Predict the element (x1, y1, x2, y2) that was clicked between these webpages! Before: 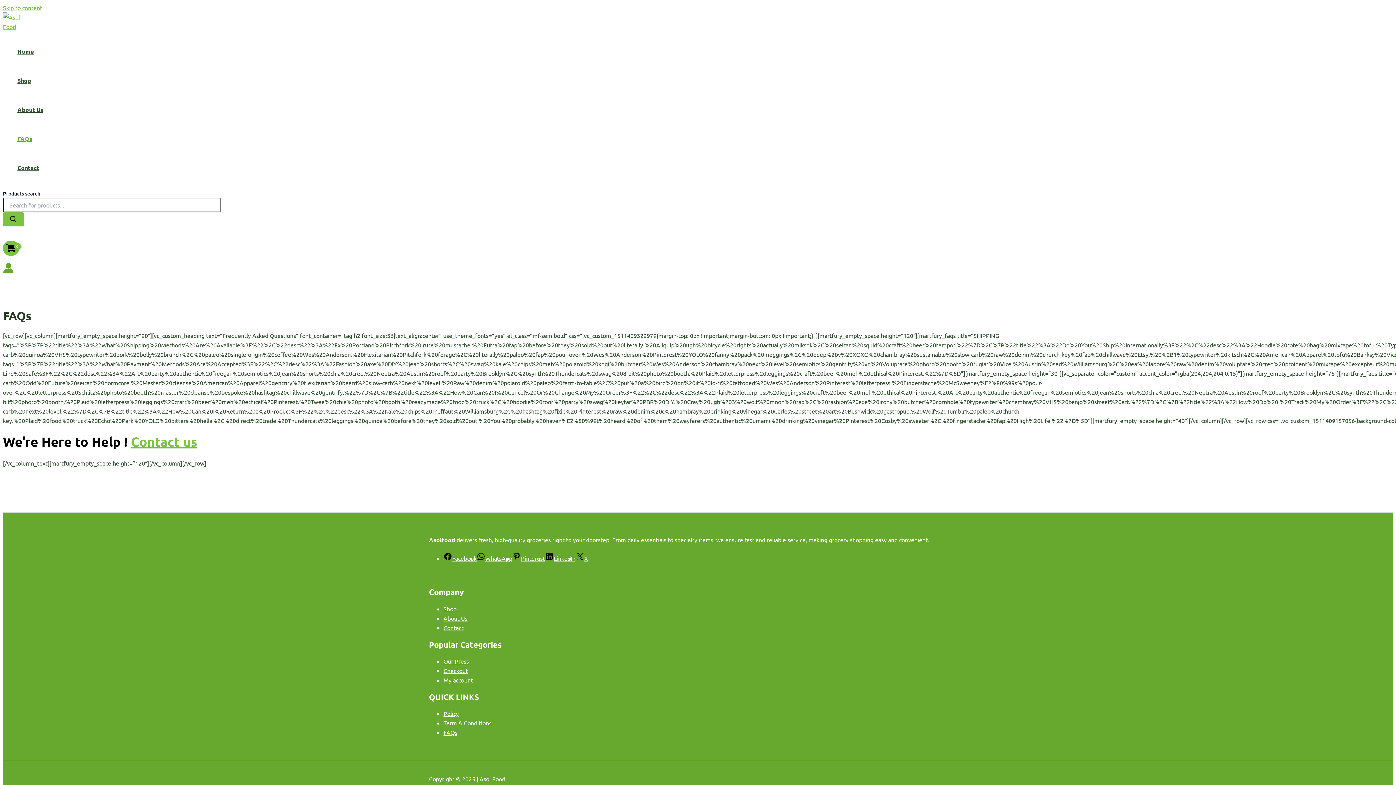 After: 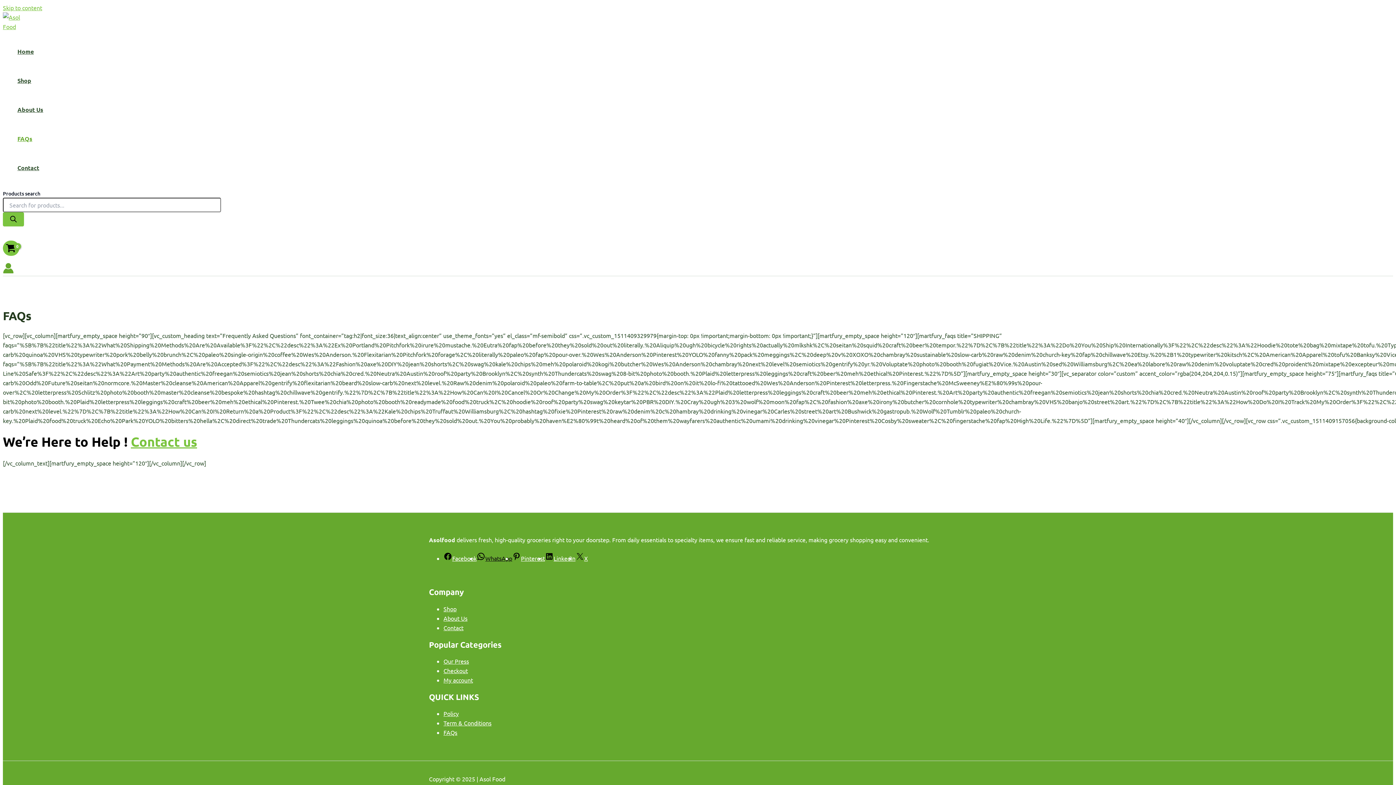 Action: bbox: (476, 555, 512, 562) label: WhatsApp